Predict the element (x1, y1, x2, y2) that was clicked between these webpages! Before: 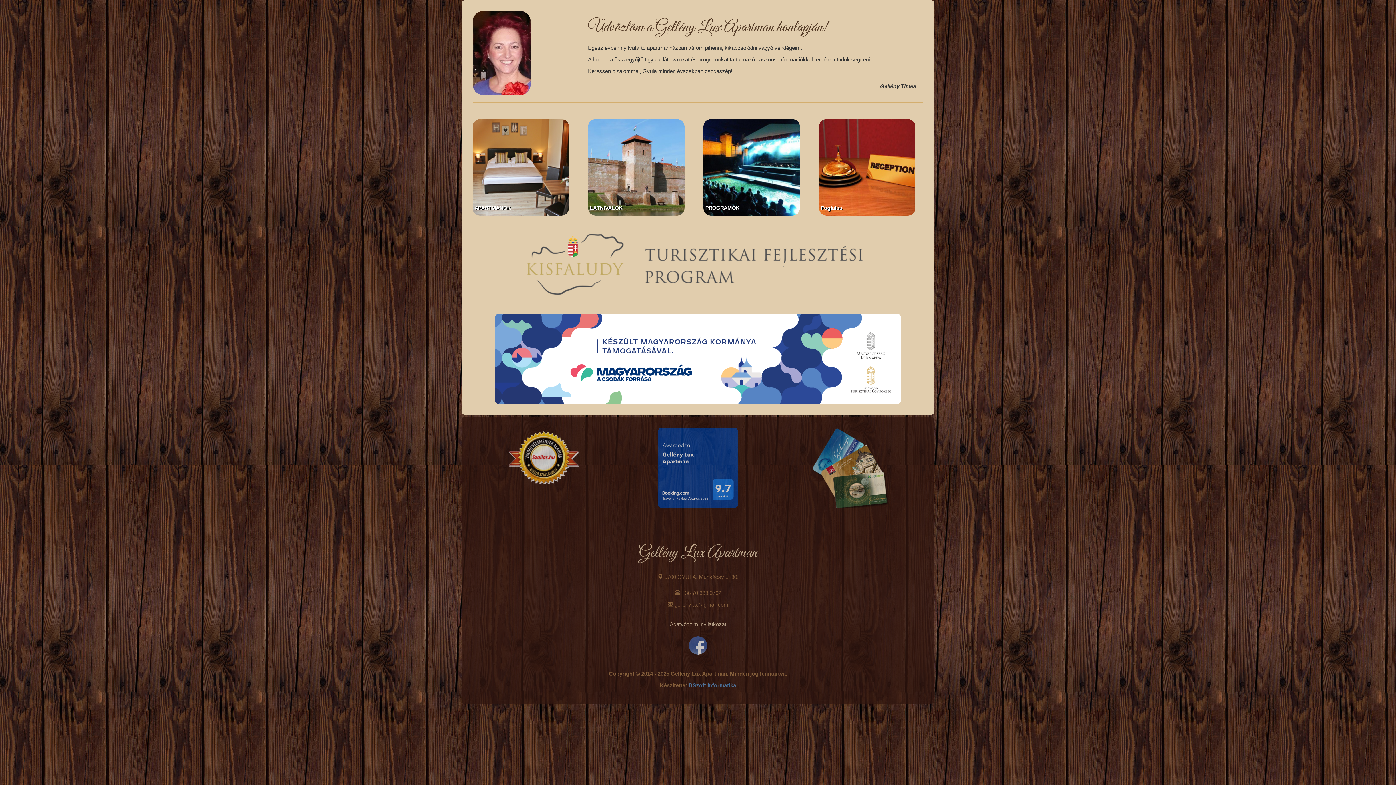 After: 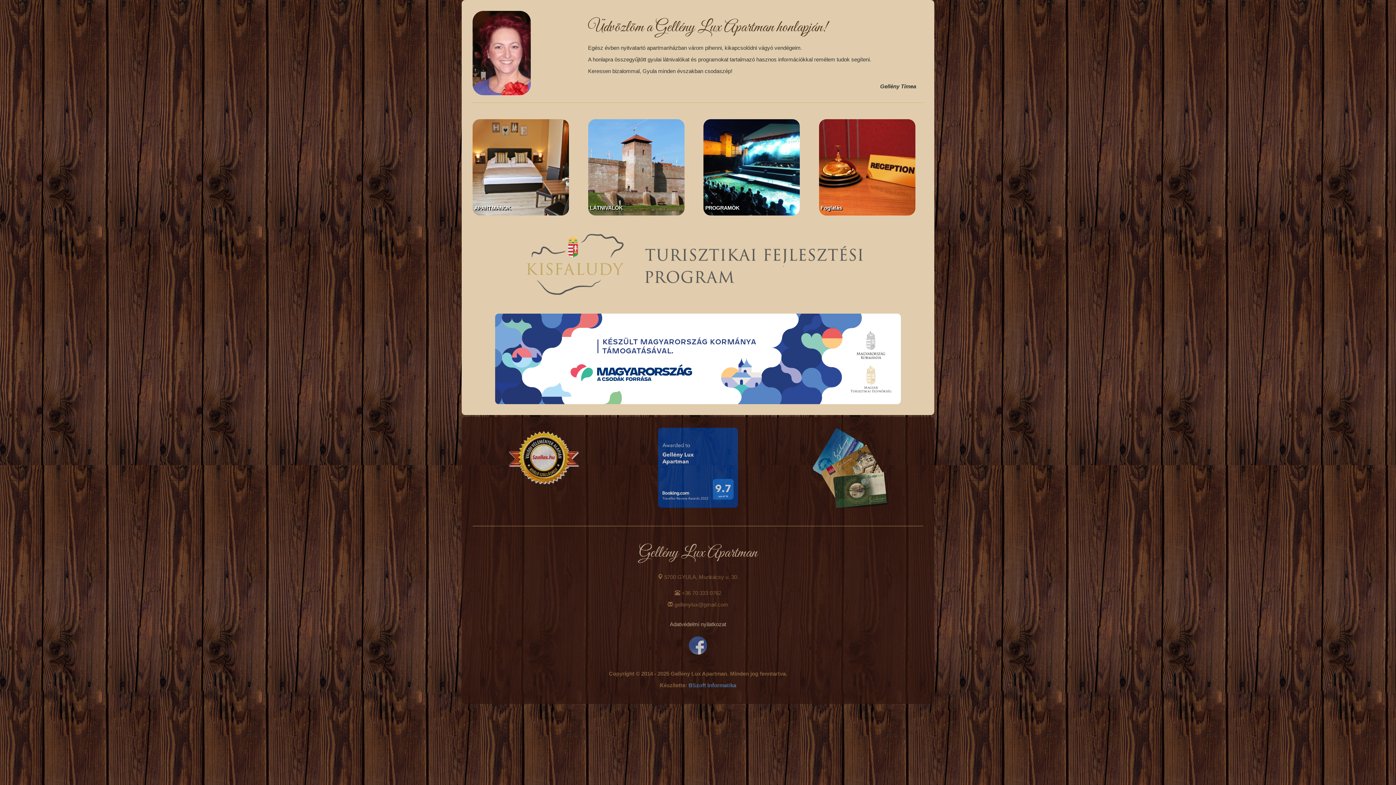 Action: label: BSzoft Informatika bbox: (688, 682, 736, 688)